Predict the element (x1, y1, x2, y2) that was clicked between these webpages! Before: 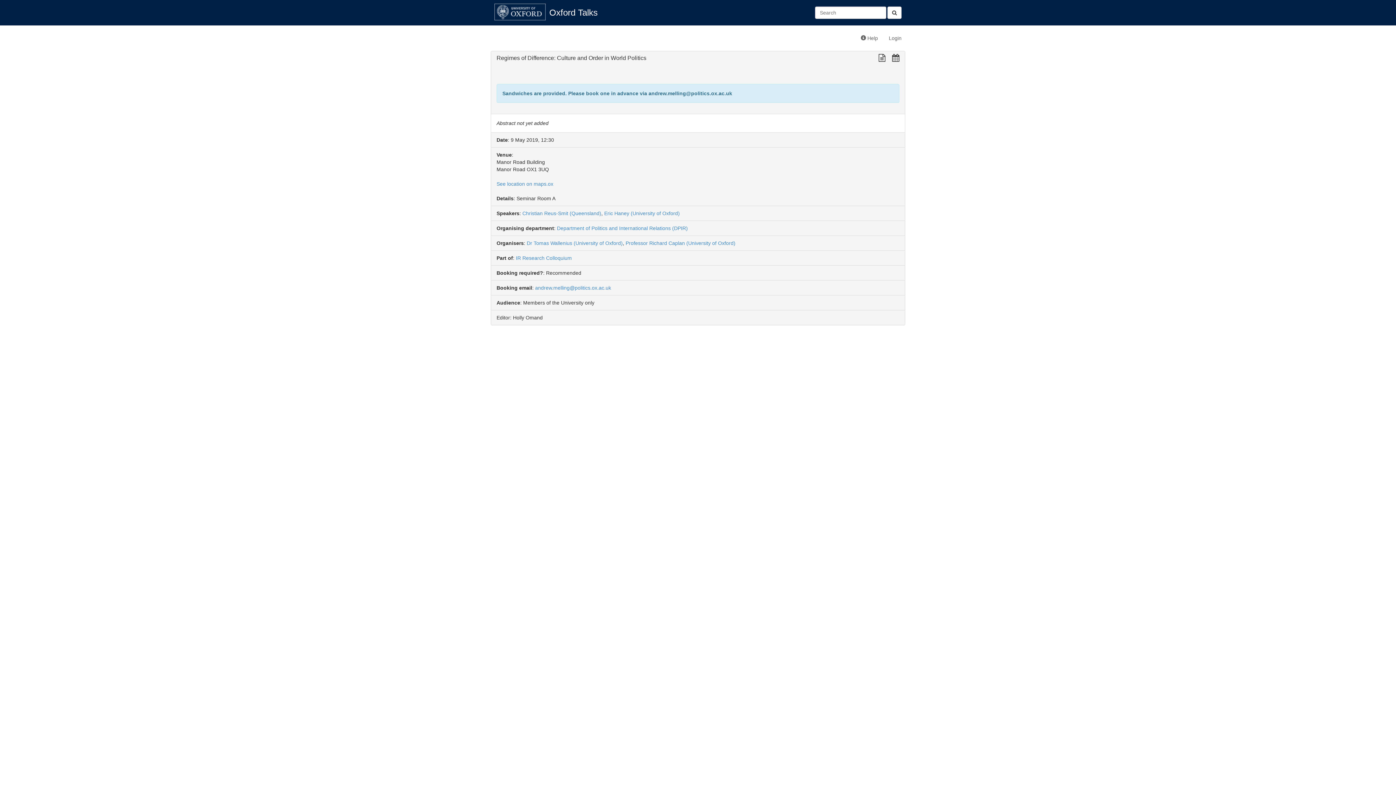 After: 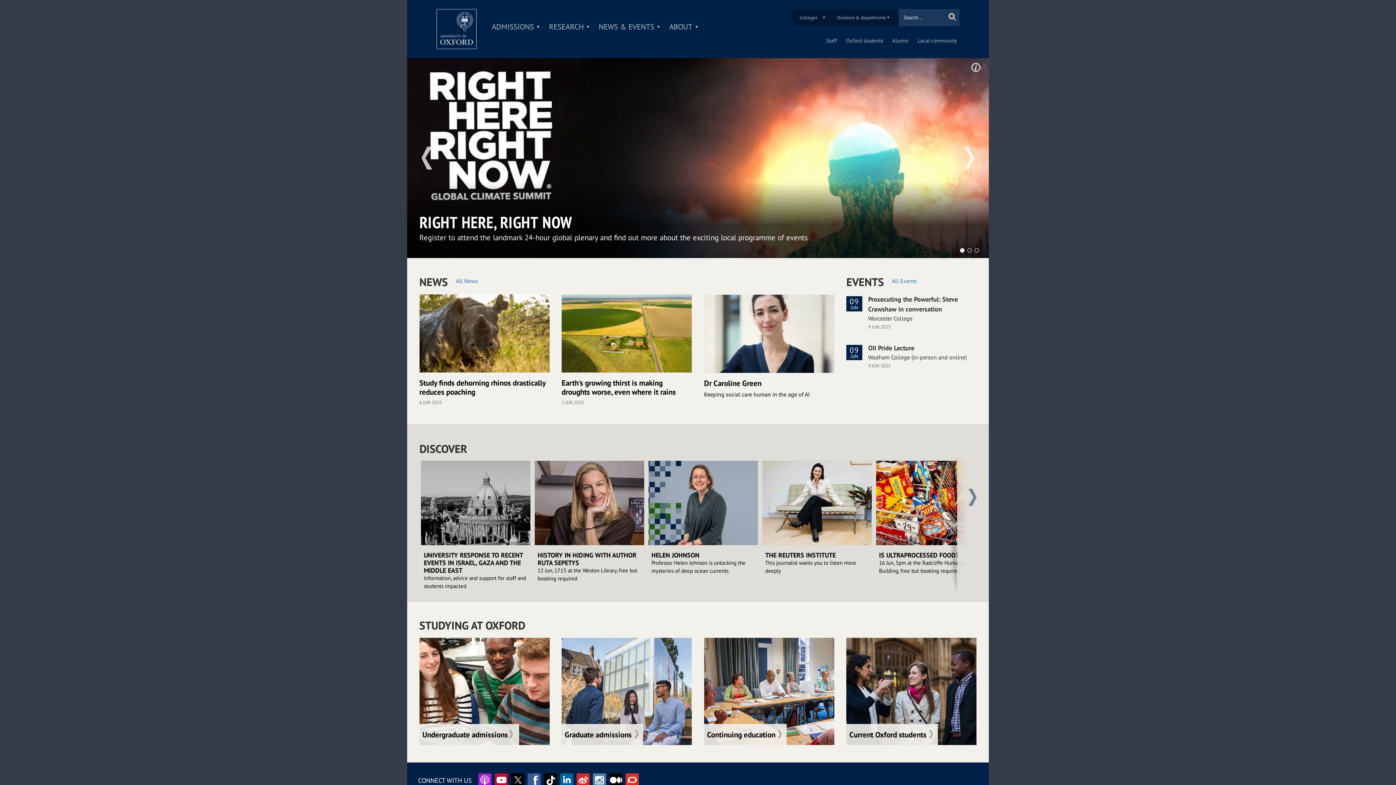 Action: bbox: (494, 3, 545, 20)